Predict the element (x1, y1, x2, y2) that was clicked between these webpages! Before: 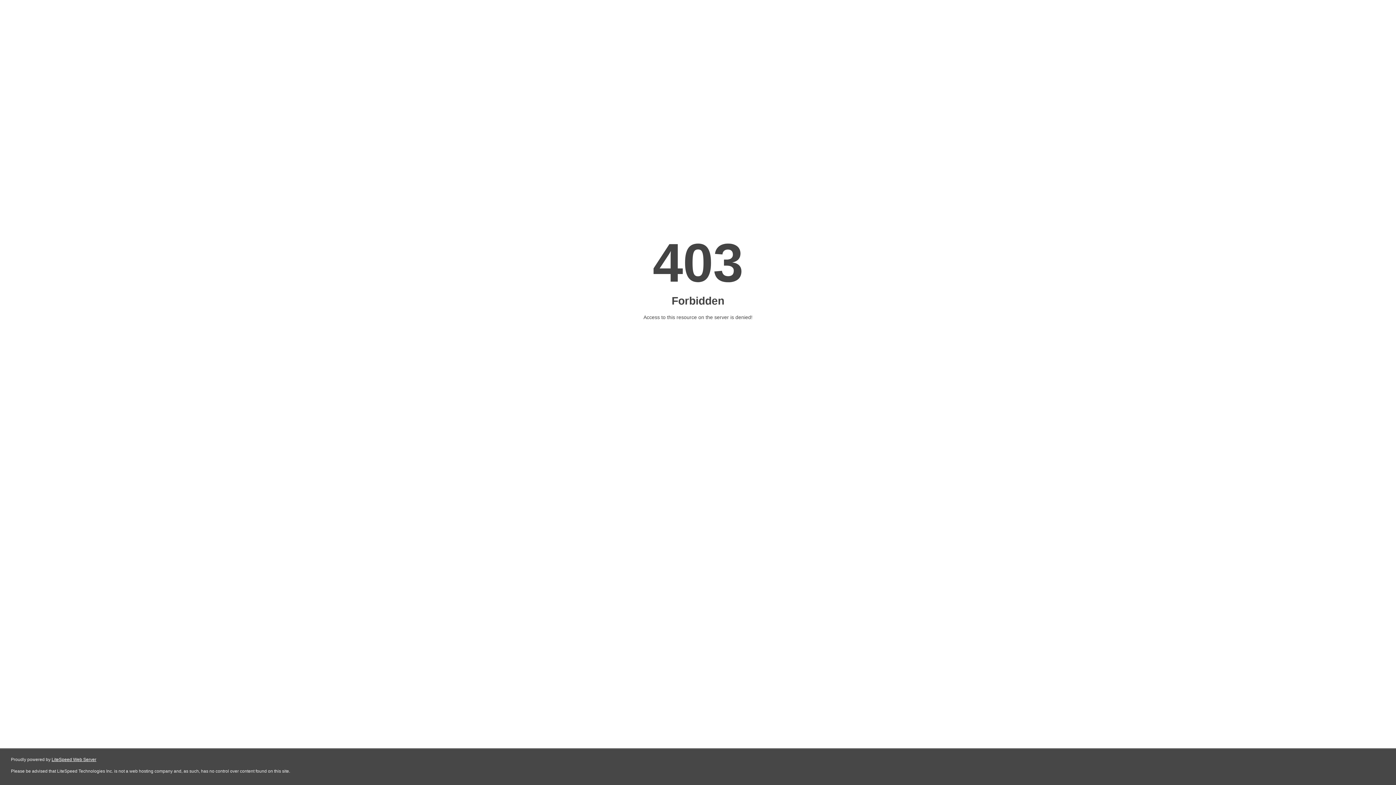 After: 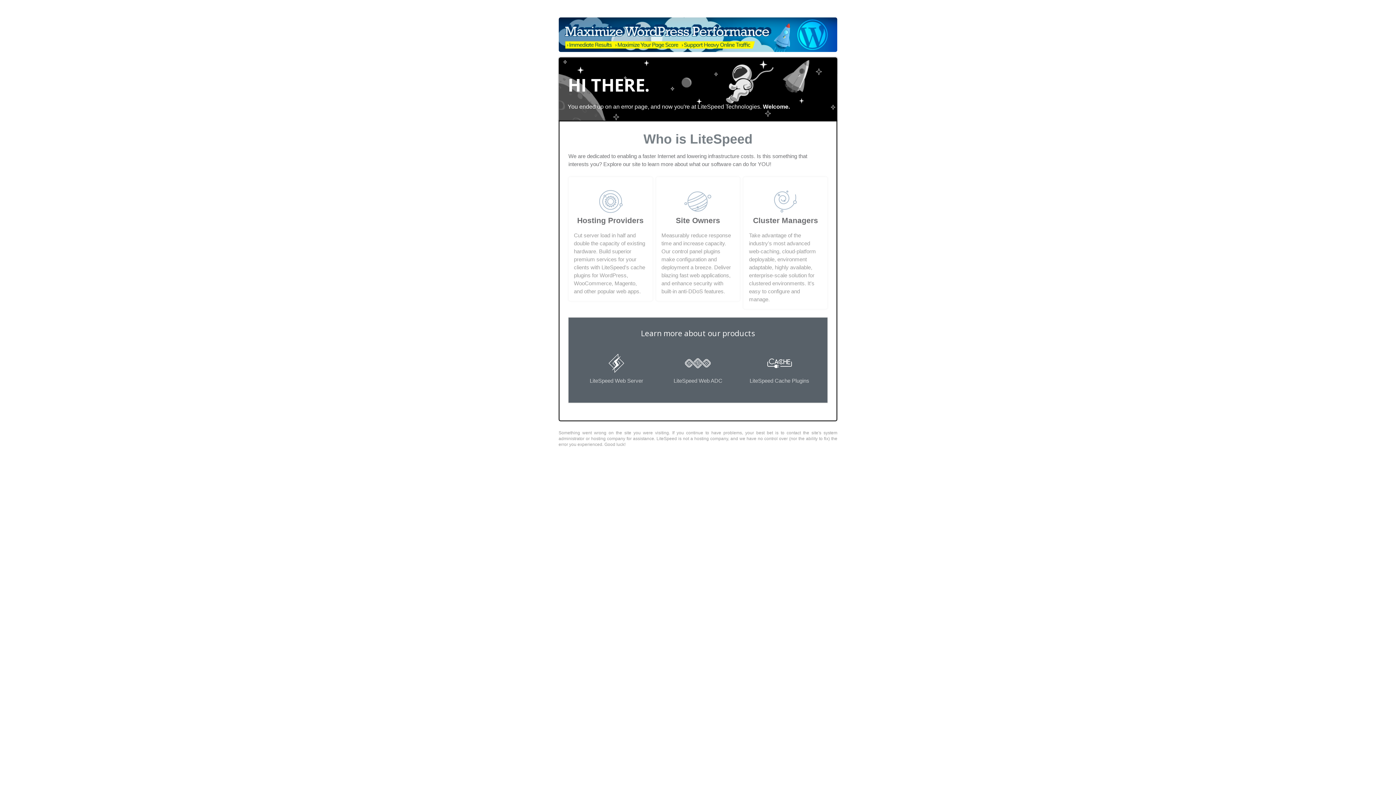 Action: label: LiteSpeed Web Server bbox: (51, 757, 96, 762)